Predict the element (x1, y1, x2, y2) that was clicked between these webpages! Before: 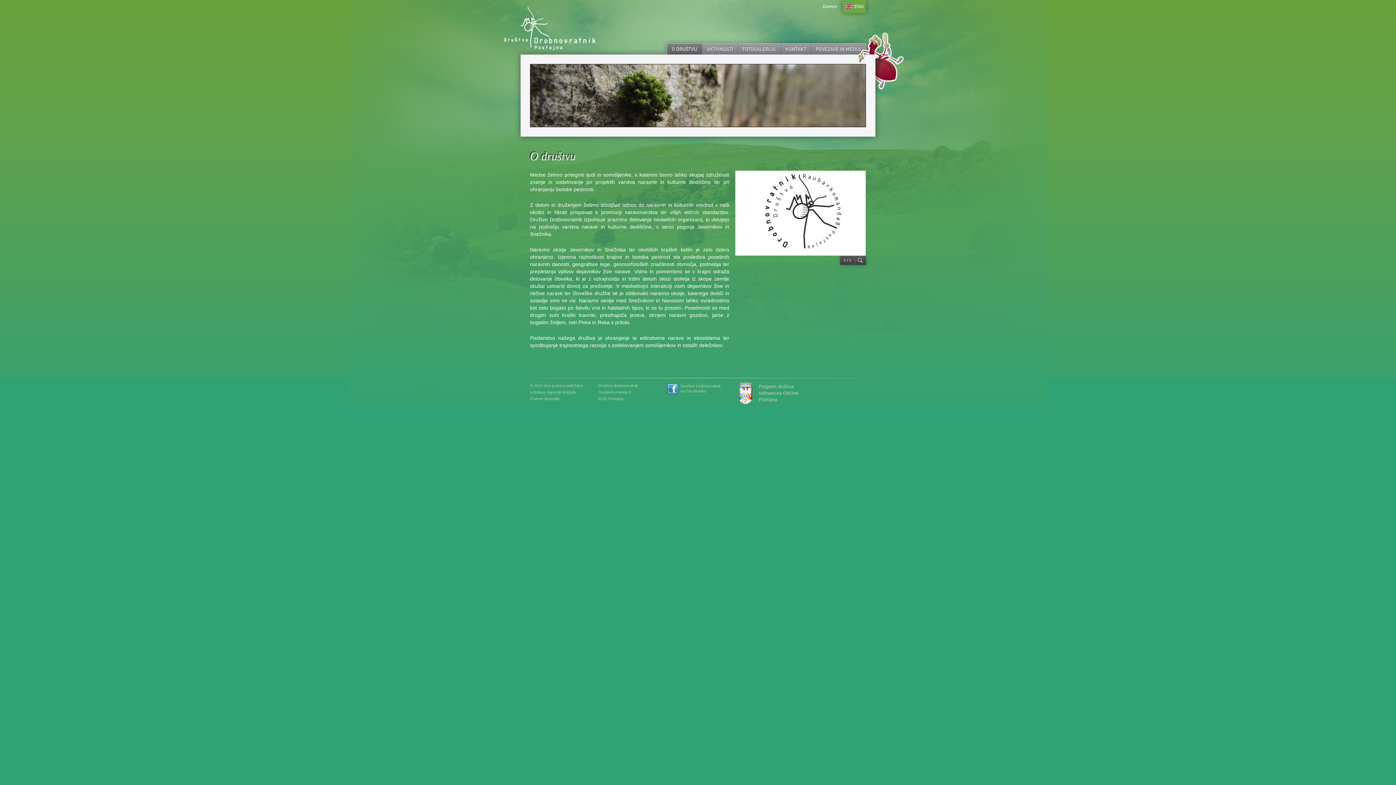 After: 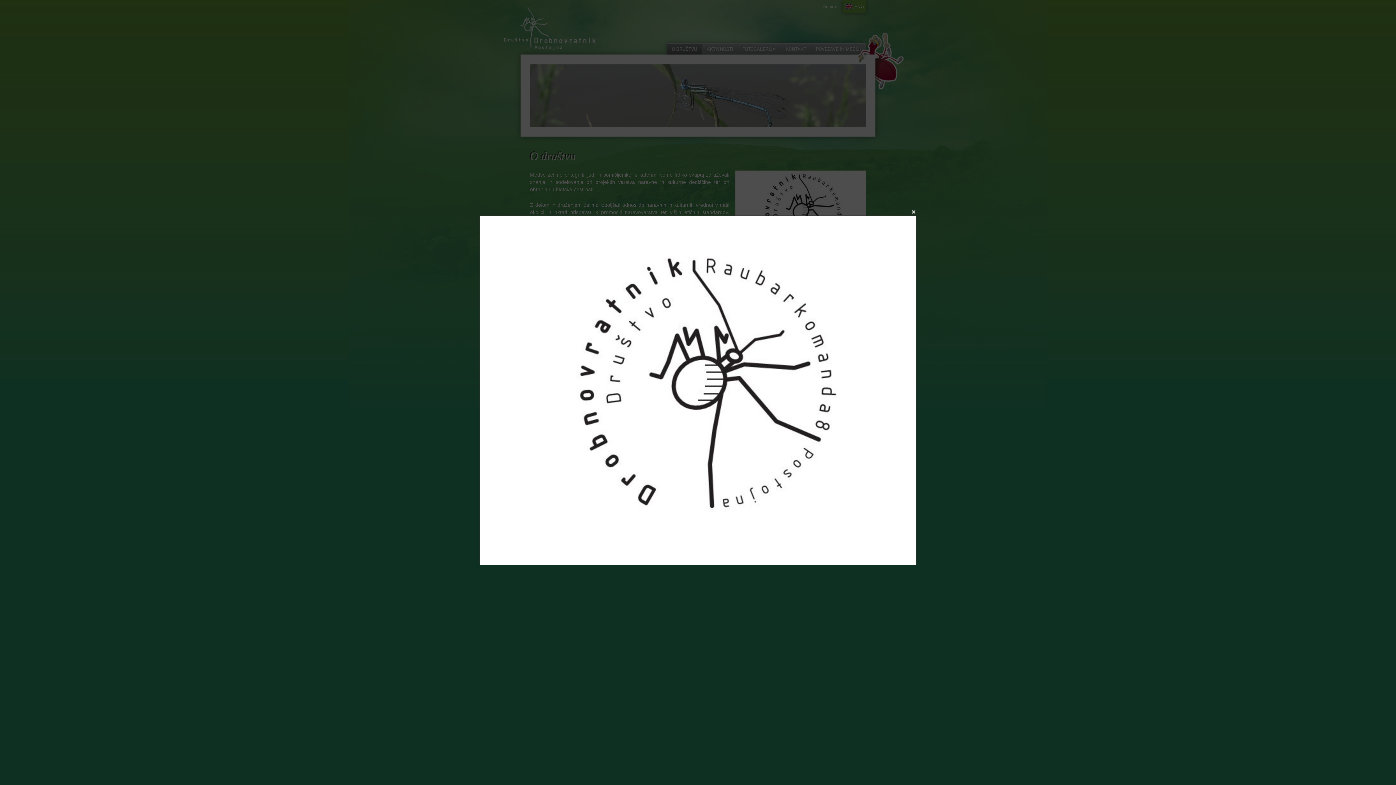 Action: bbox: (735, 170, 865, 255)